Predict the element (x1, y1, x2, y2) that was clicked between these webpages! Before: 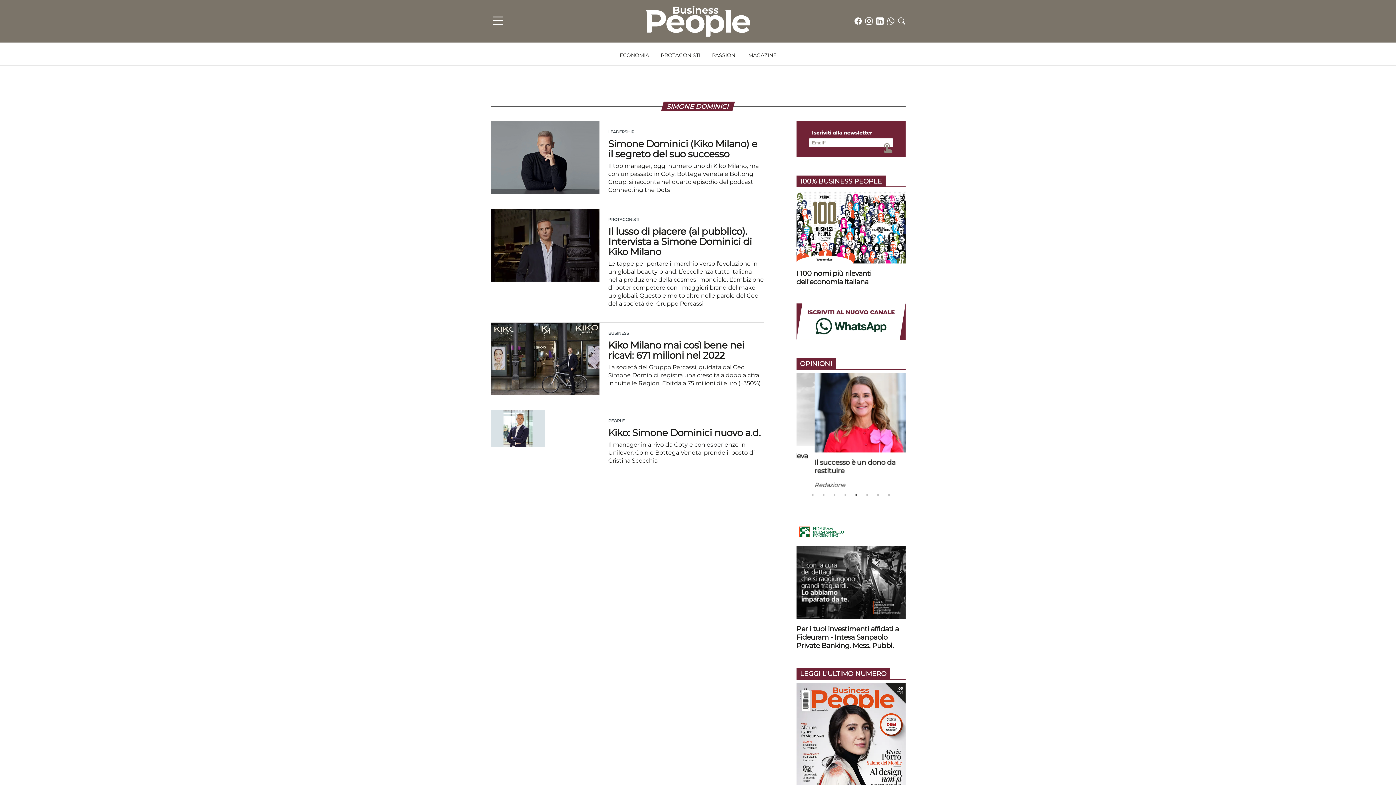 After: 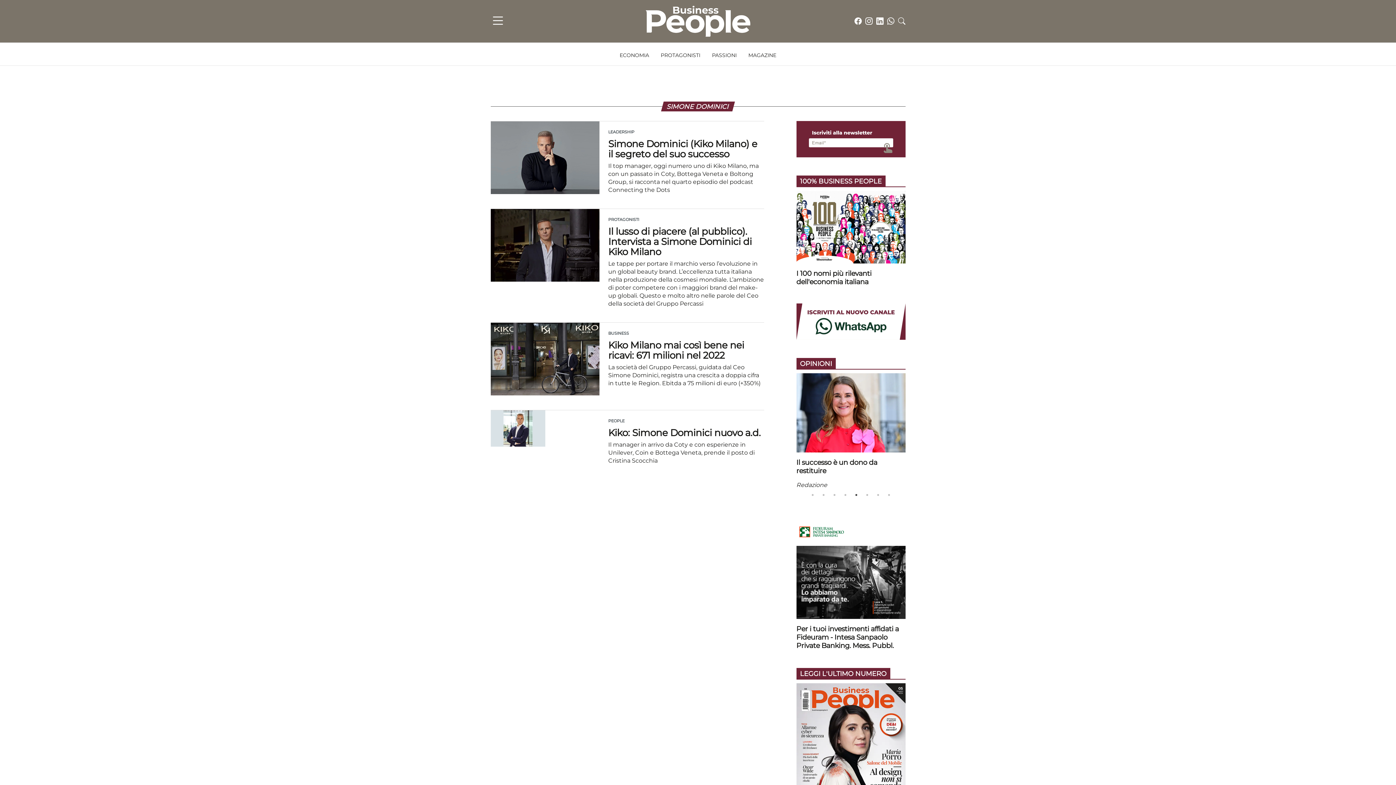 Action: bbox: (852, 491, 860, 498) label: 5 of 8